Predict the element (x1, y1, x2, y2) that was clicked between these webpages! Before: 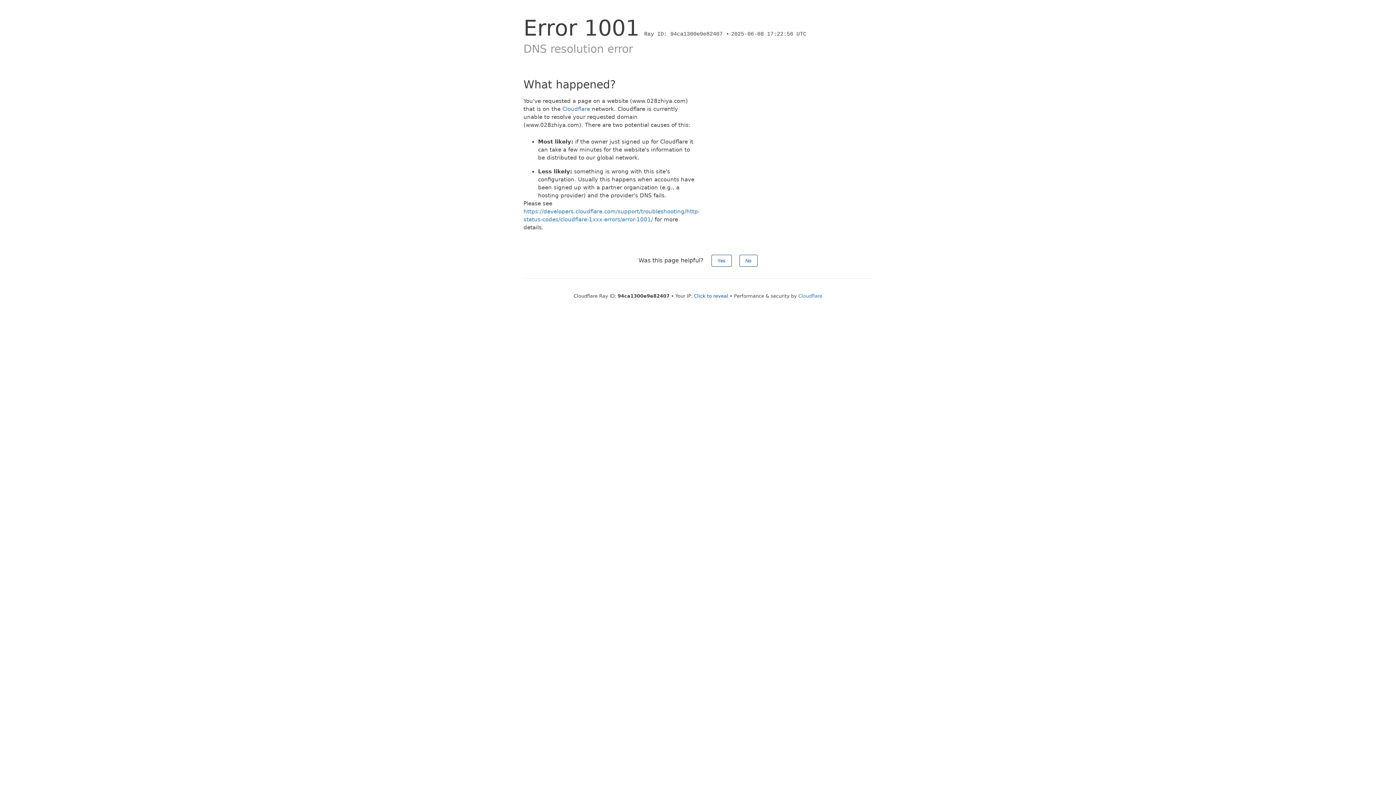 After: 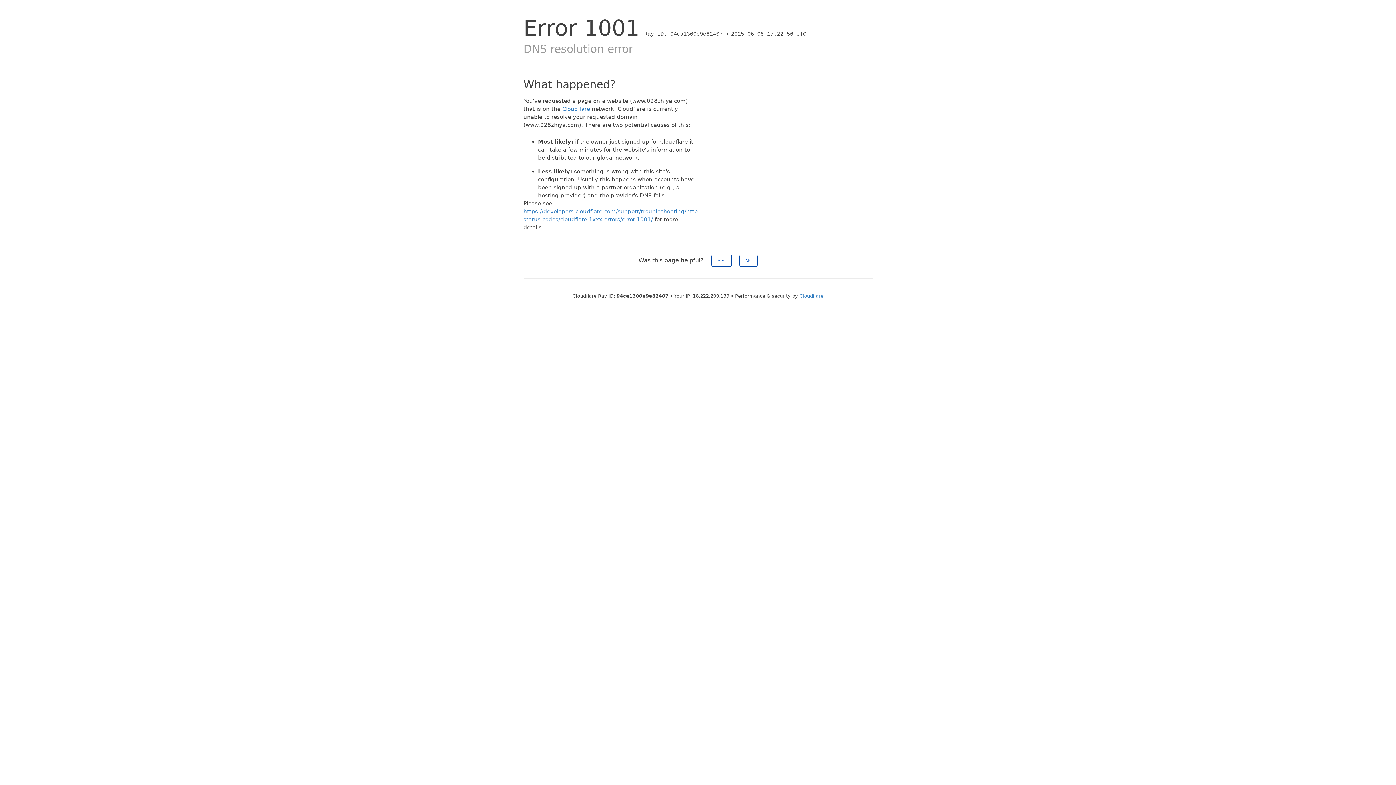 Action: bbox: (694, 293, 728, 298) label: Click to reveal